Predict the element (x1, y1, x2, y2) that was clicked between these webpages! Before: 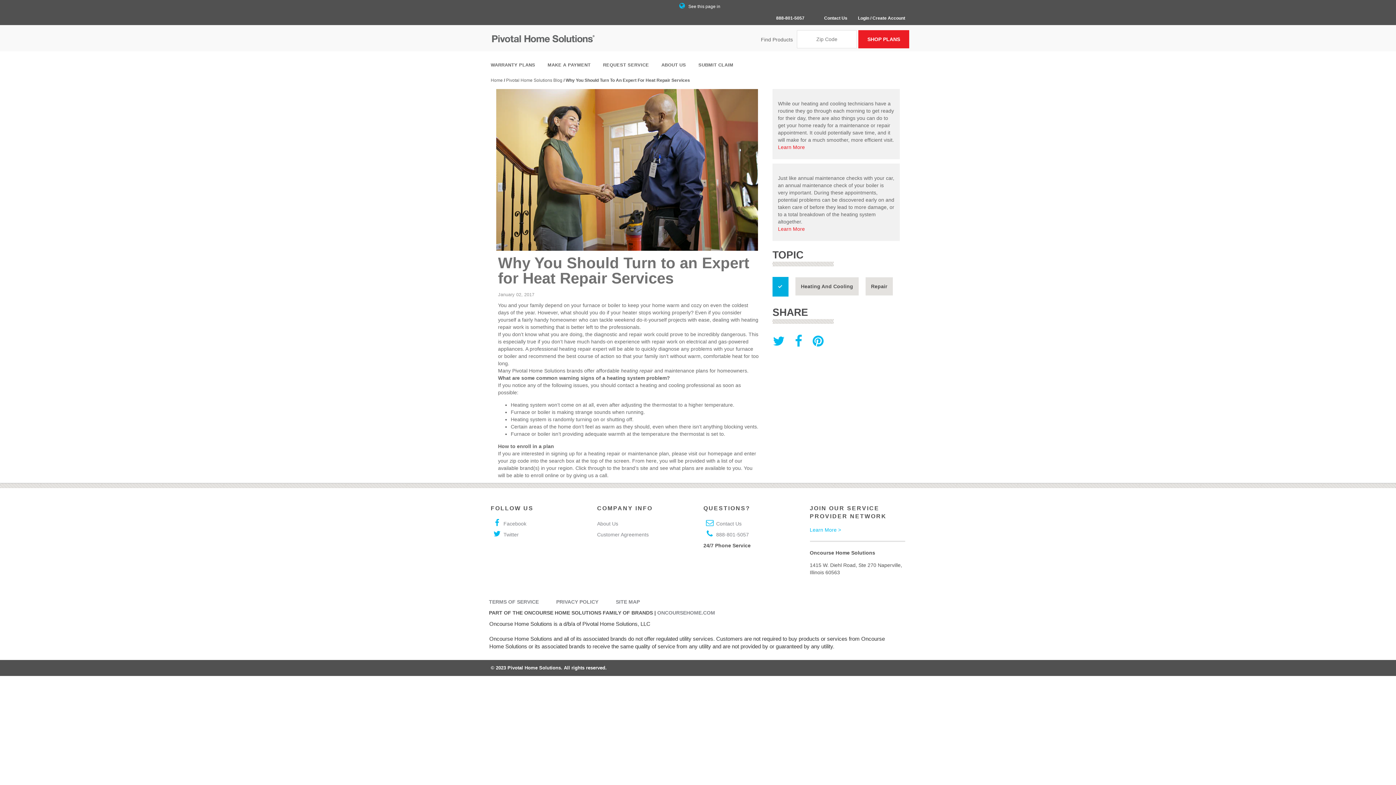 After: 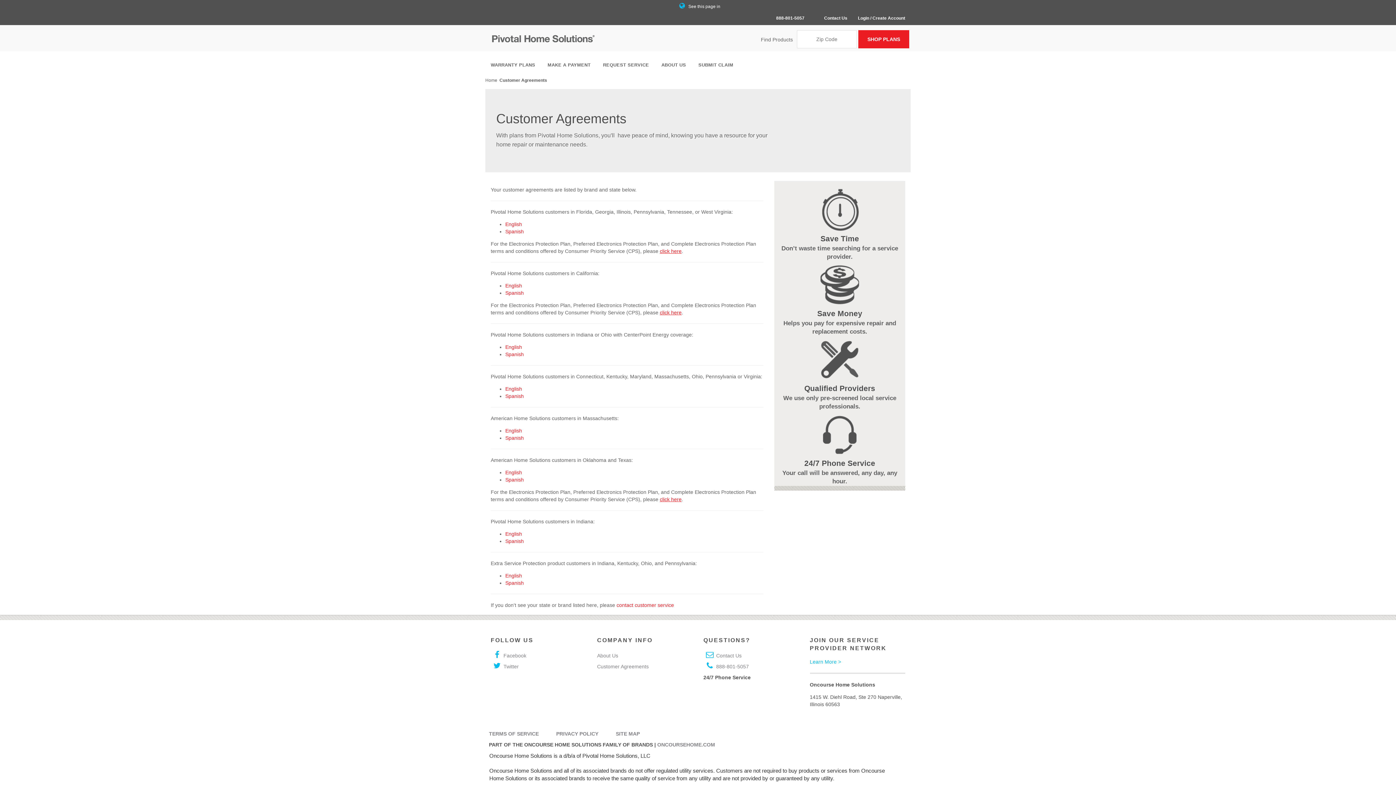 Action: label: Customer Agreements bbox: (597, 532, 648, 537)